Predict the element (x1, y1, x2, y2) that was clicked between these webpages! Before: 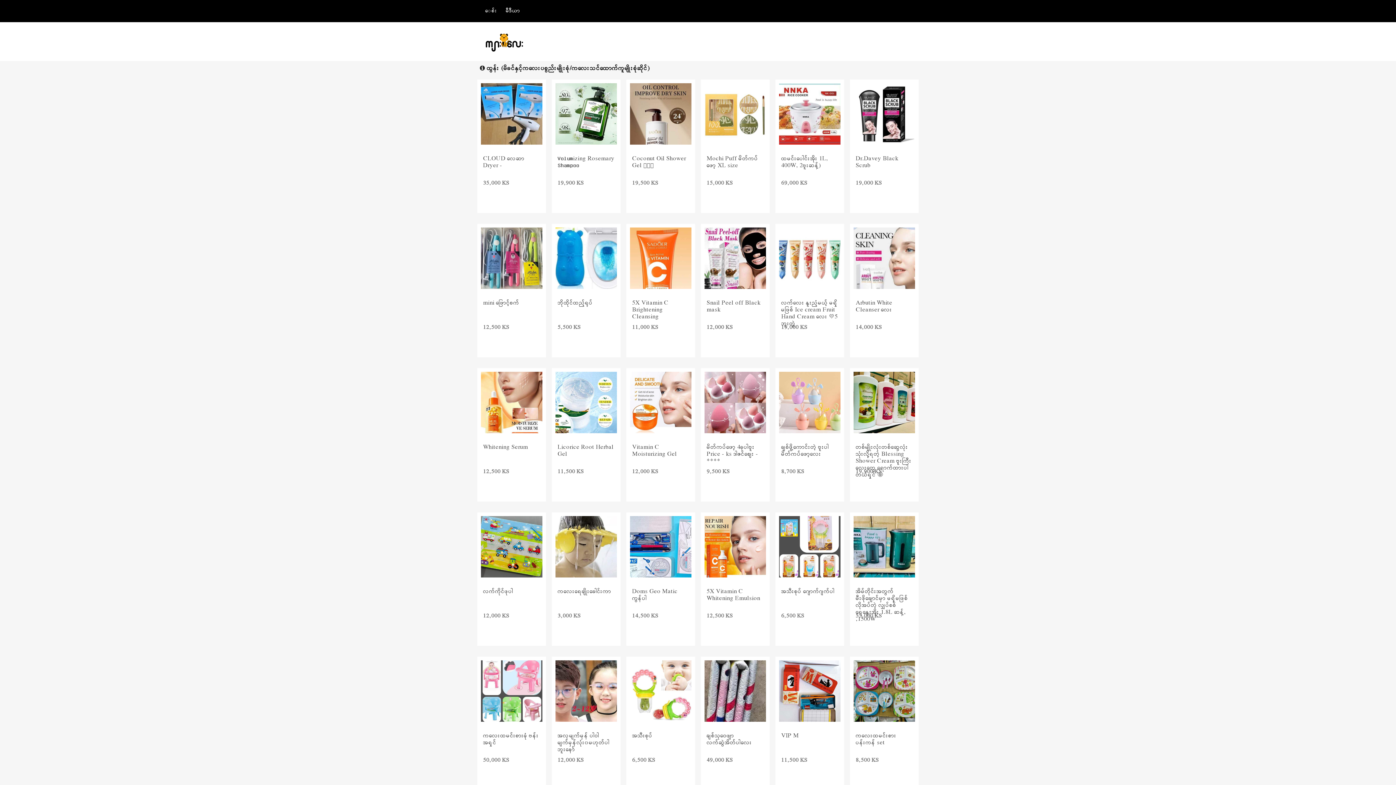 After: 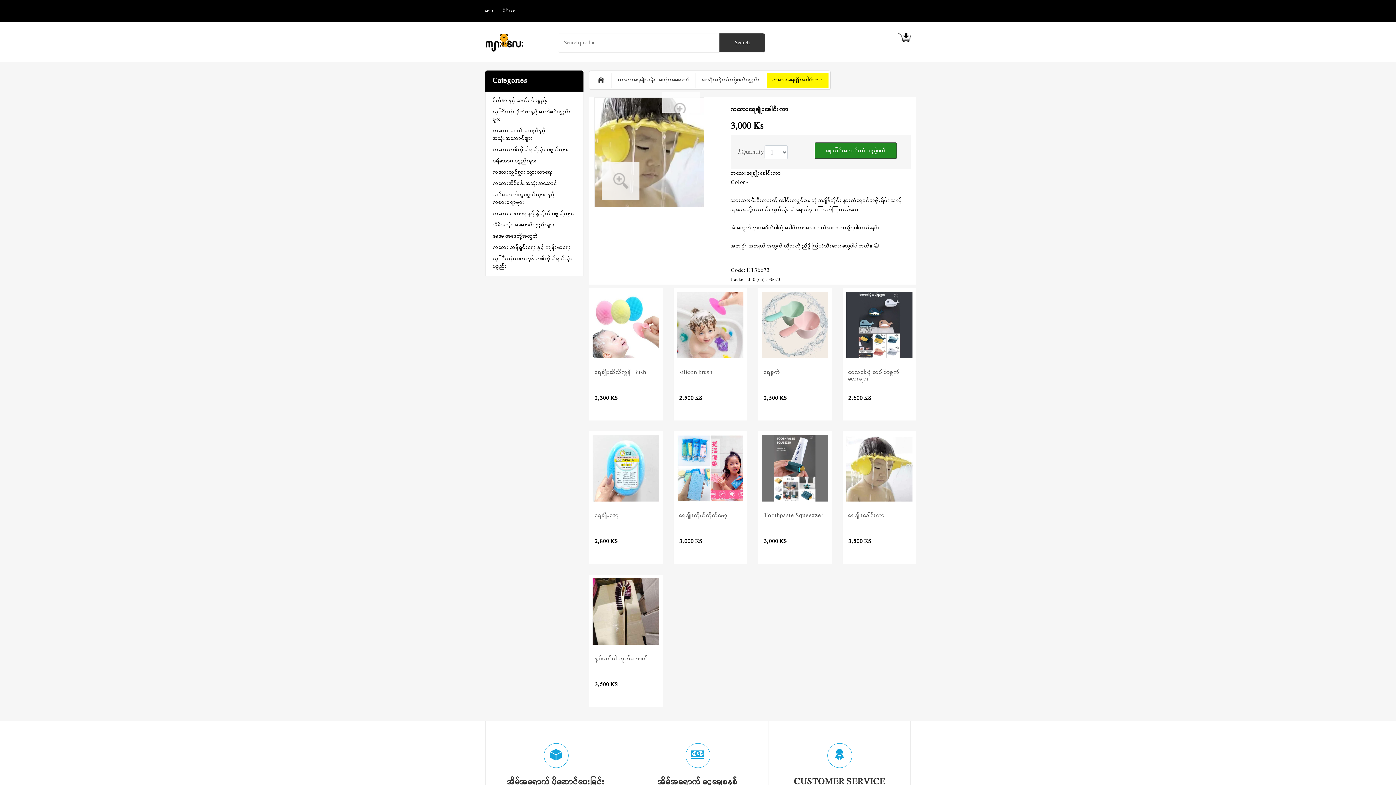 Action: bbox: (555, 516, 617, 577)